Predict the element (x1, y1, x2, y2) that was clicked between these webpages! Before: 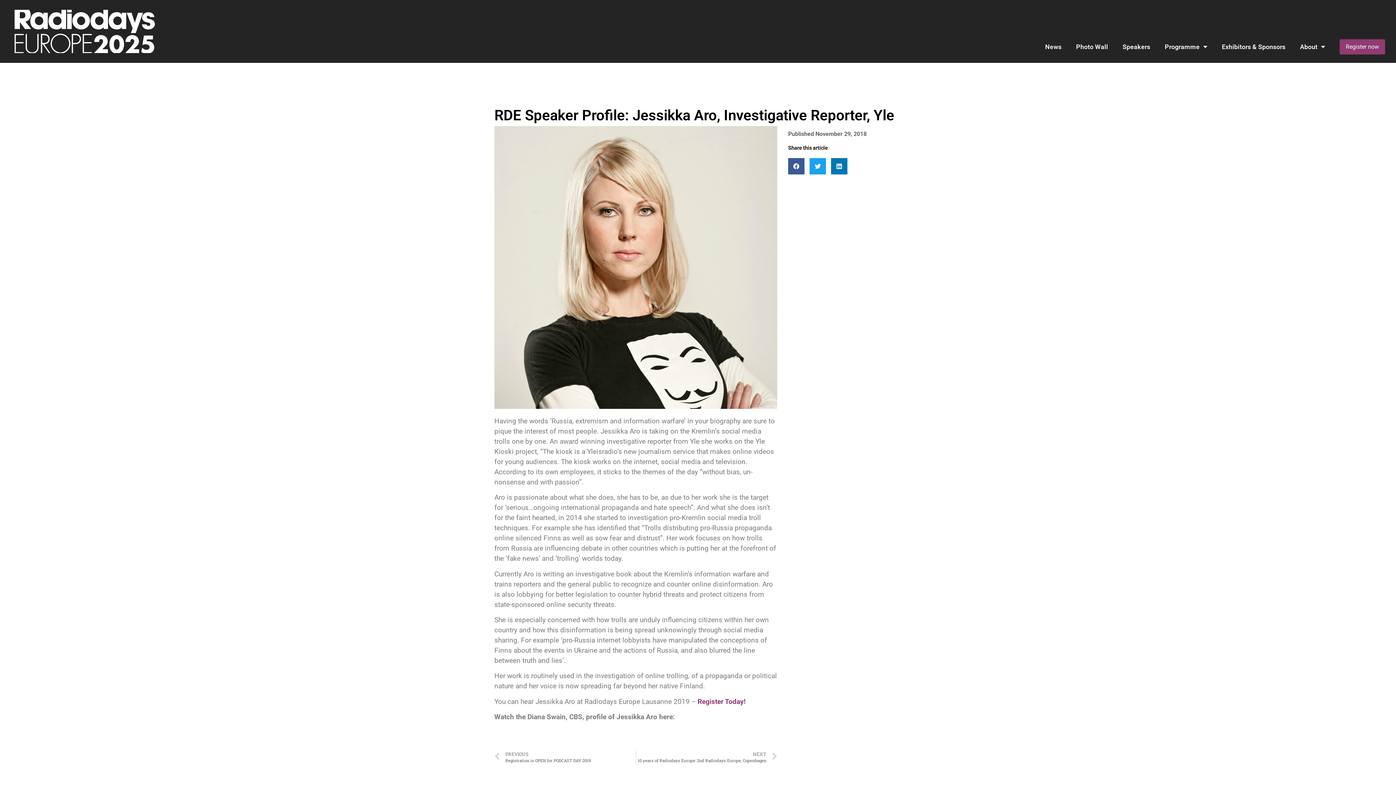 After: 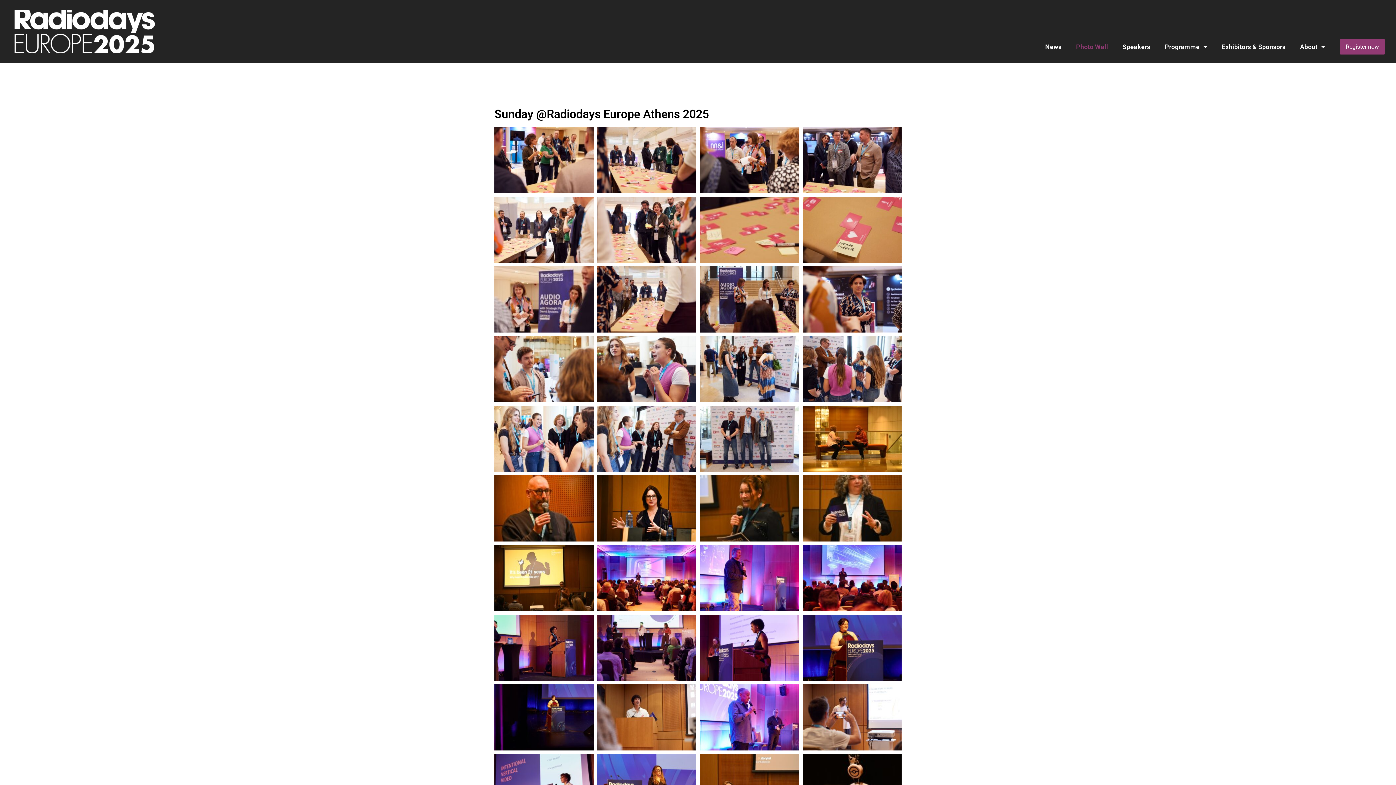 Action: label: Photo Wall bbox: (1069, 34, 1115, 59)